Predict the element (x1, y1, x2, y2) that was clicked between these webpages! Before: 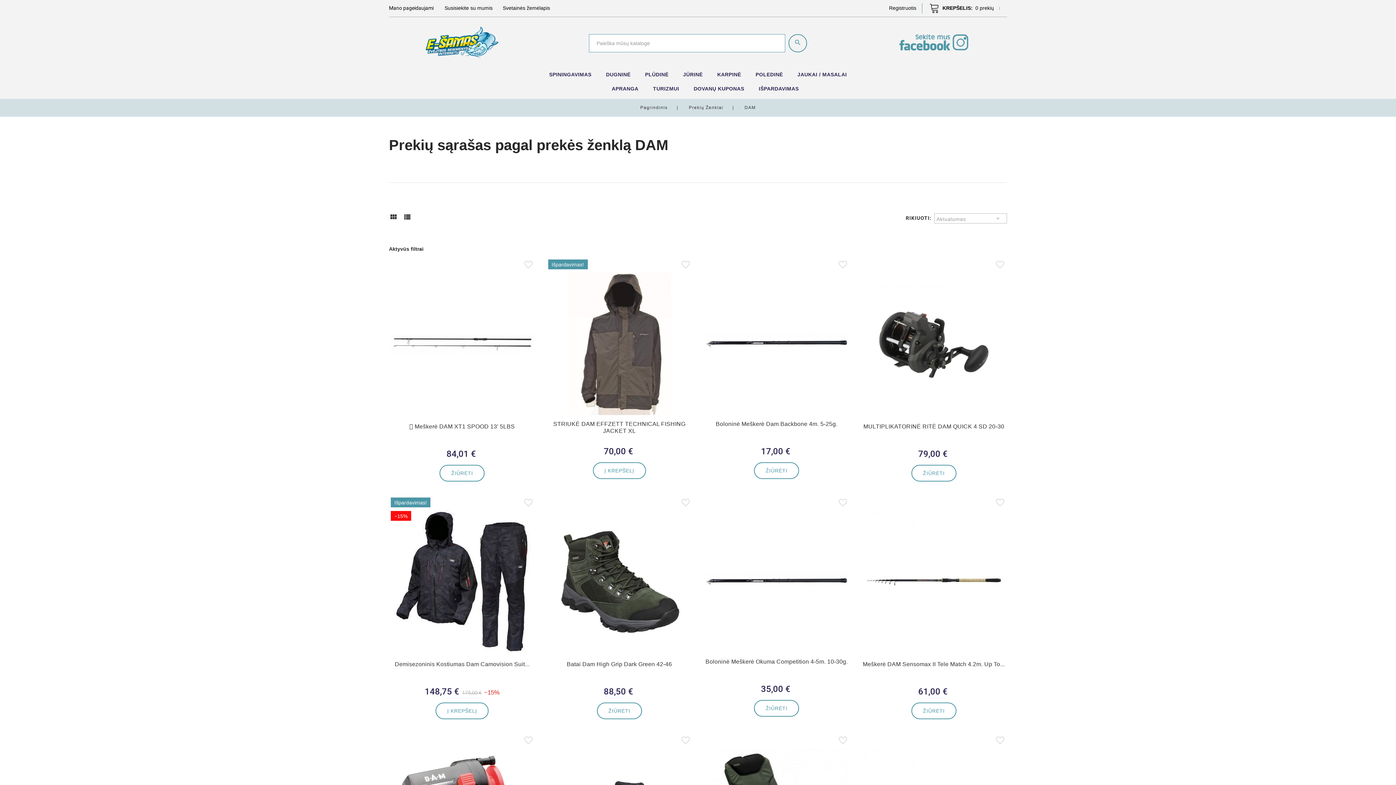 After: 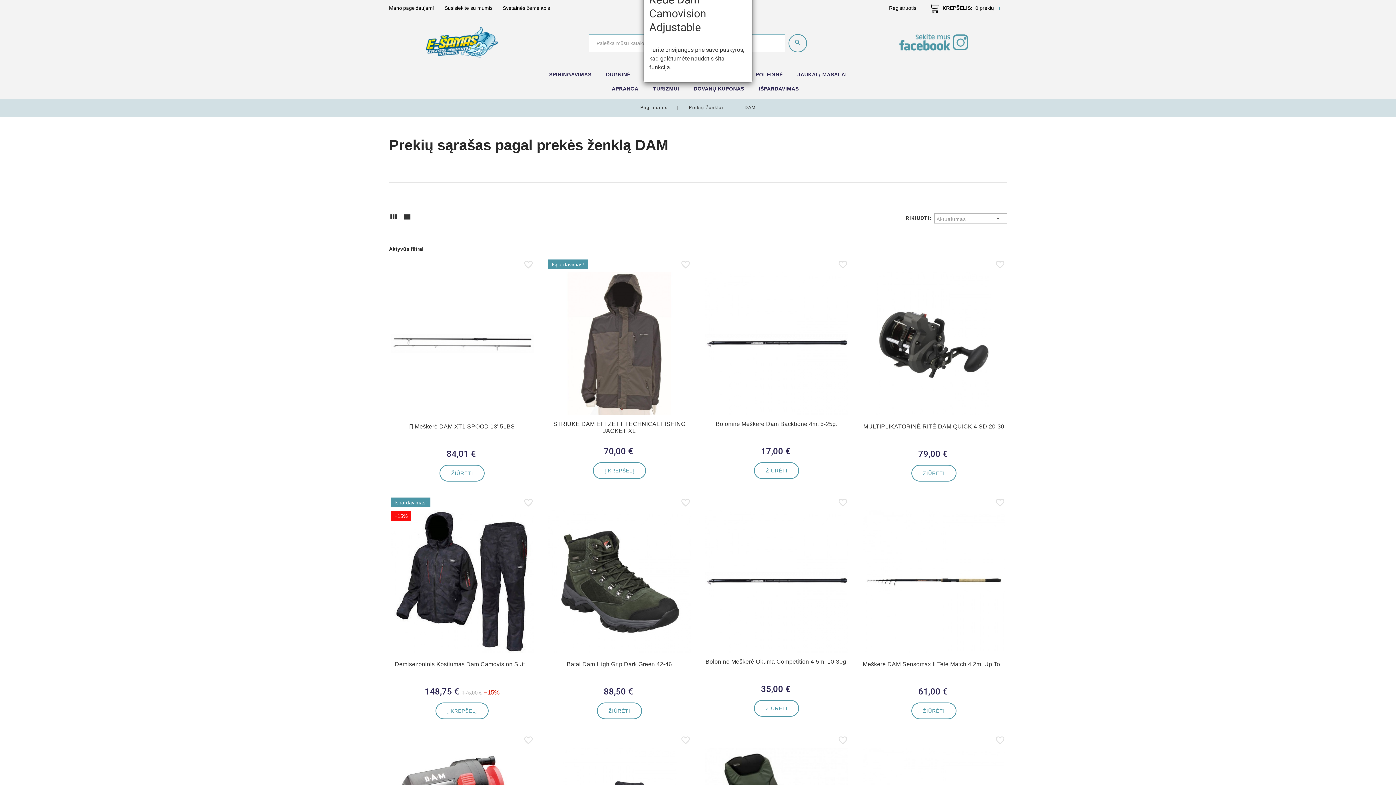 Action: bbox: (680, 735, 690, 748)